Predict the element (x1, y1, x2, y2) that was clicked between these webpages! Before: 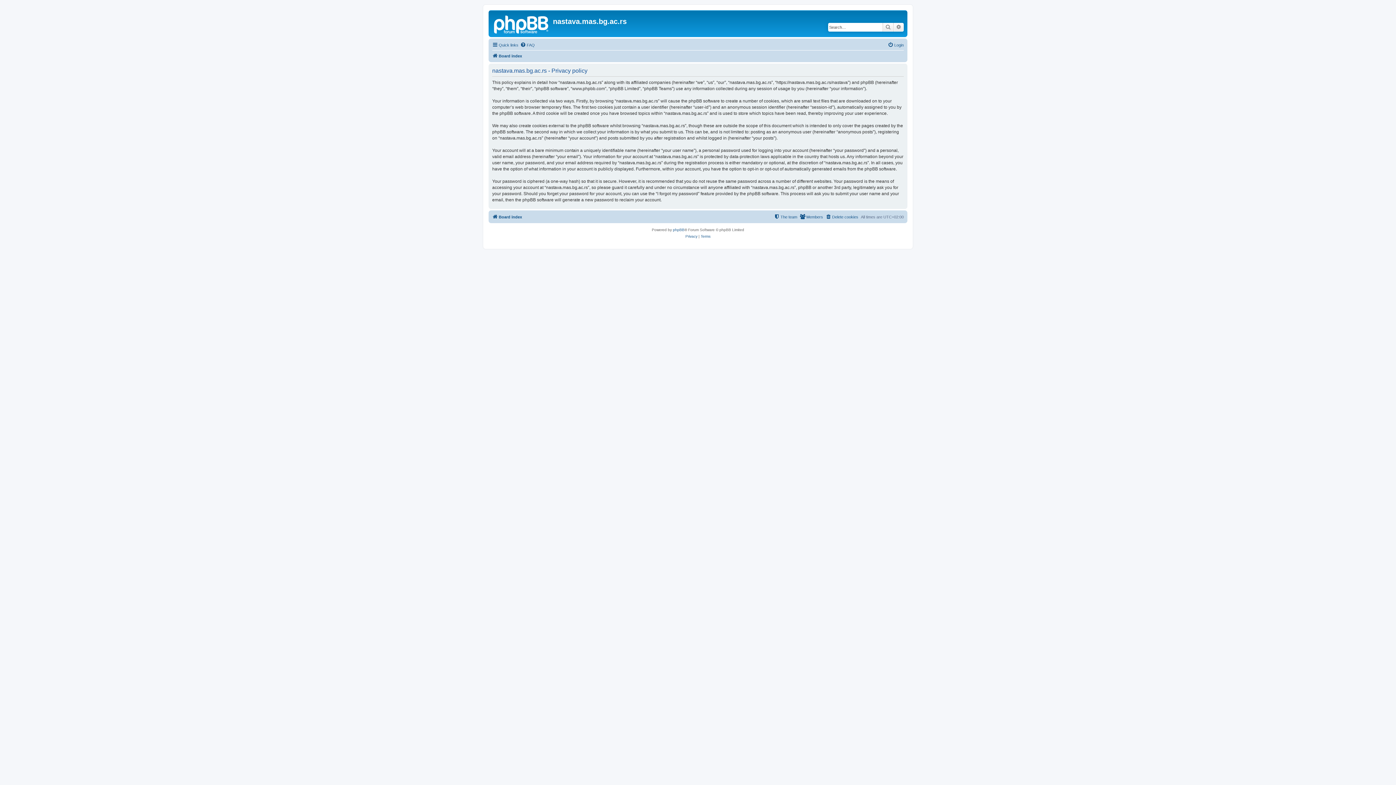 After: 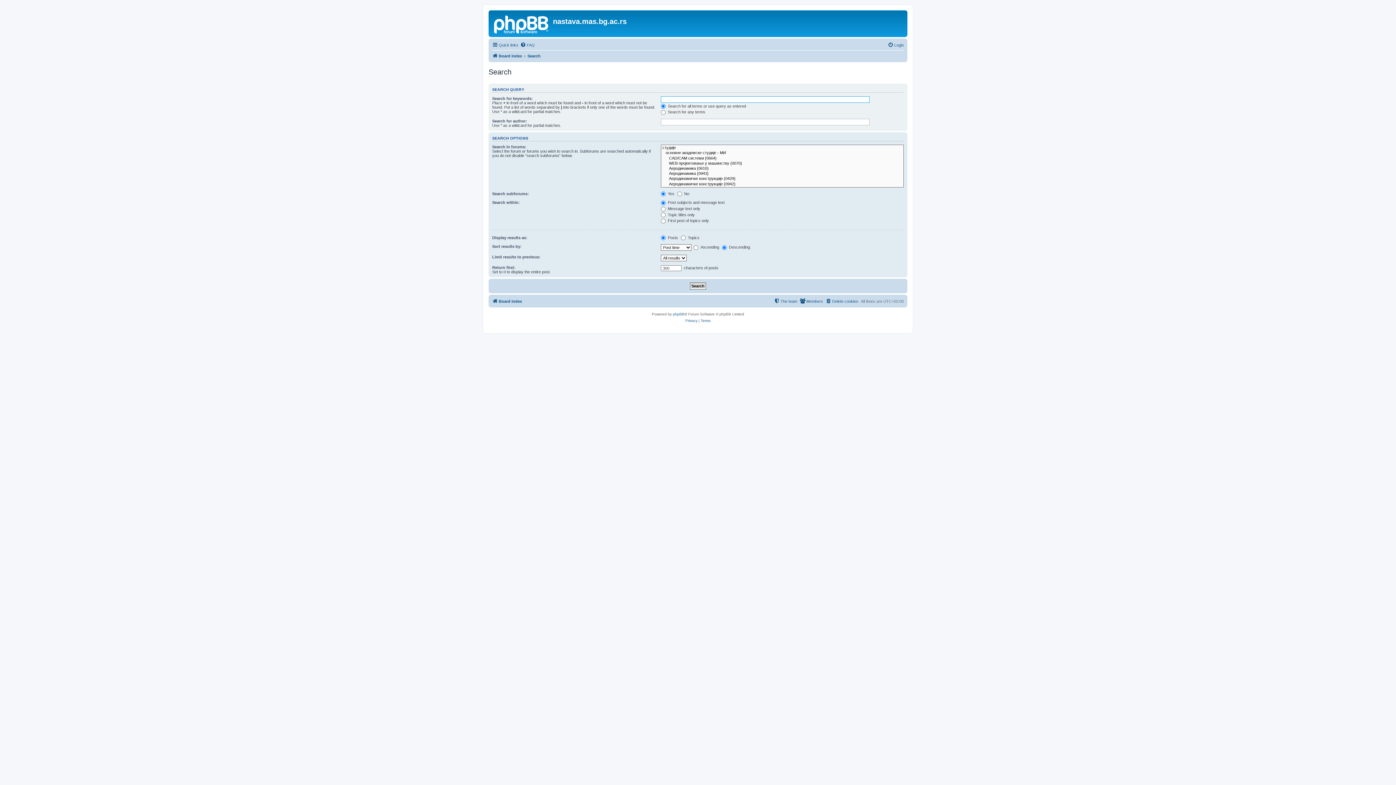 Action: label: Search bbox: (882, 22, 893, 31)